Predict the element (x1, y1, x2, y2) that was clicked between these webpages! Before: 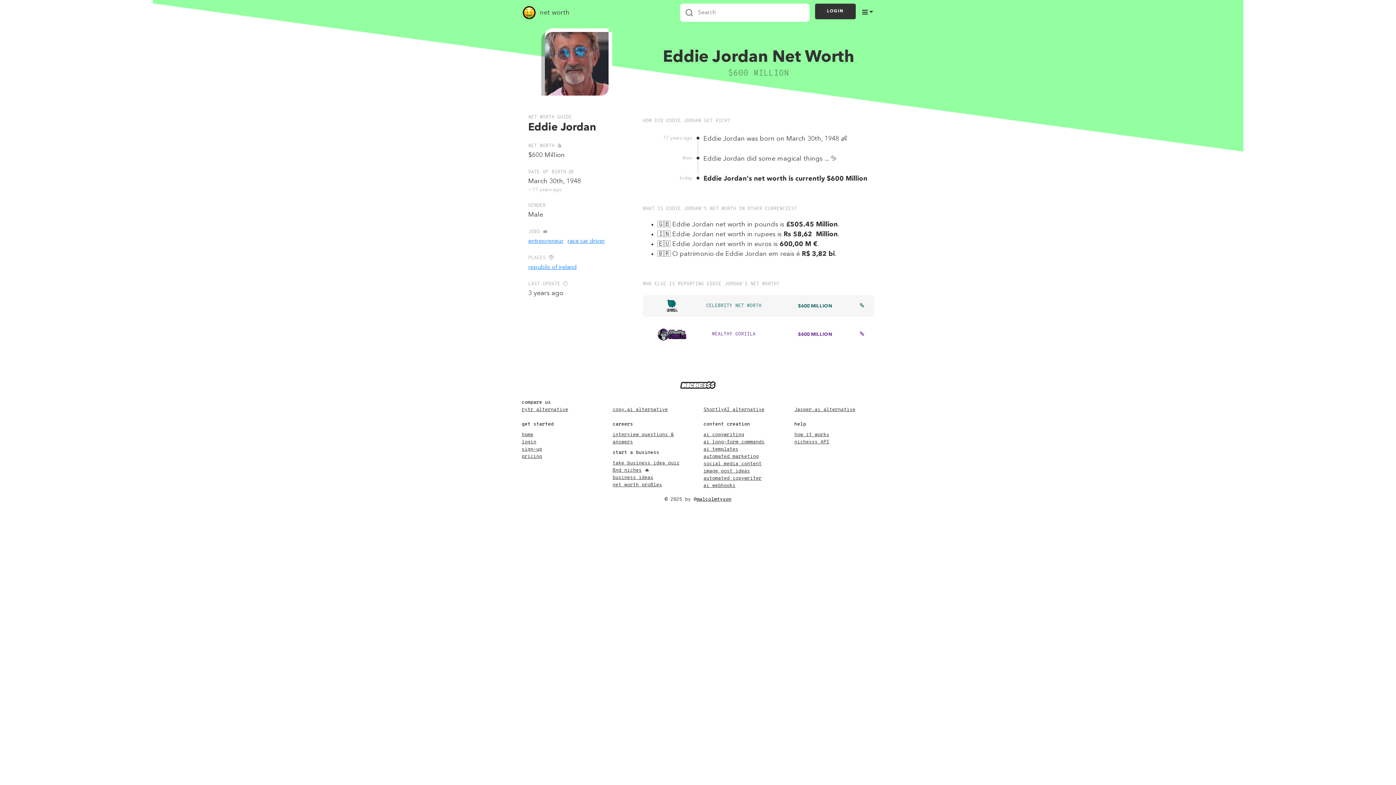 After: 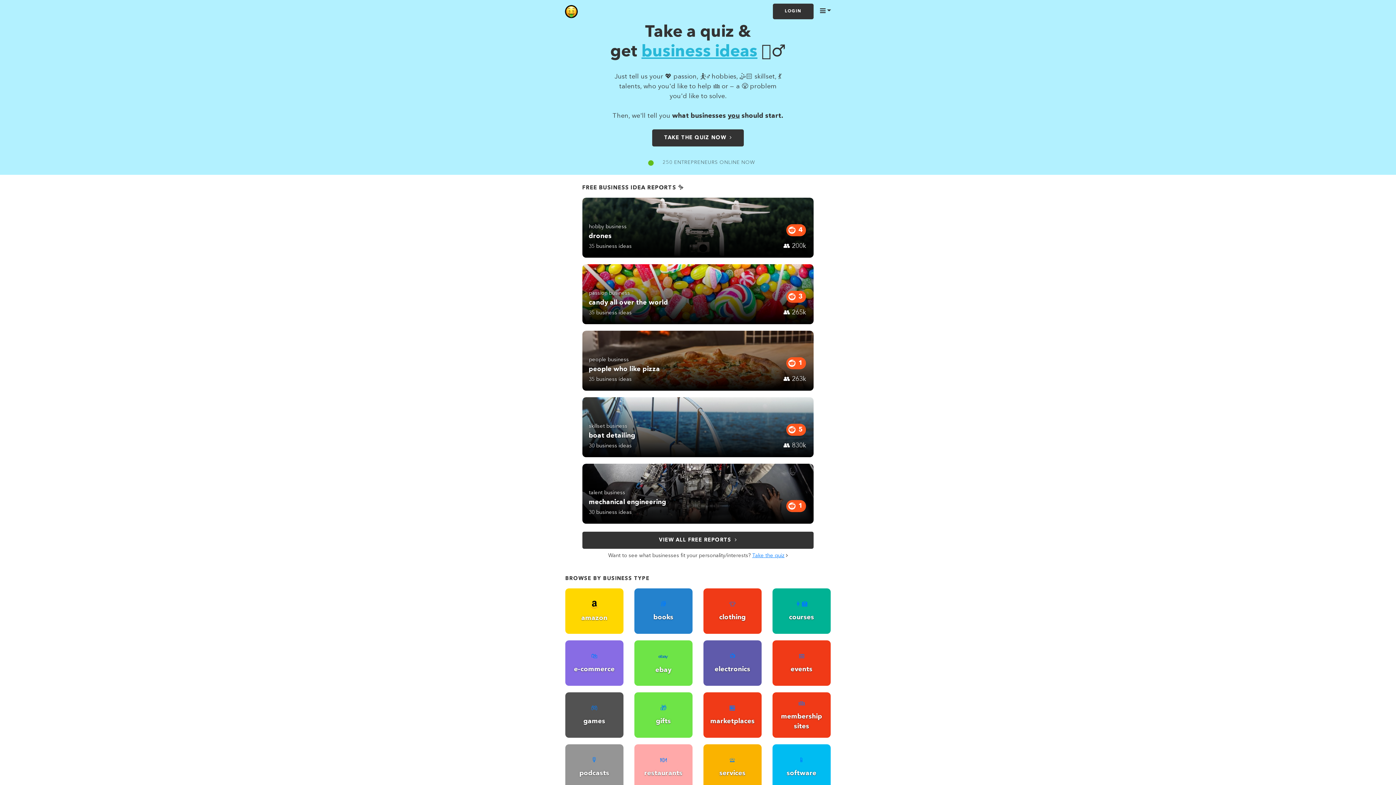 Action: bbox: (612, 460, 679, 466) label: take business idea quiz